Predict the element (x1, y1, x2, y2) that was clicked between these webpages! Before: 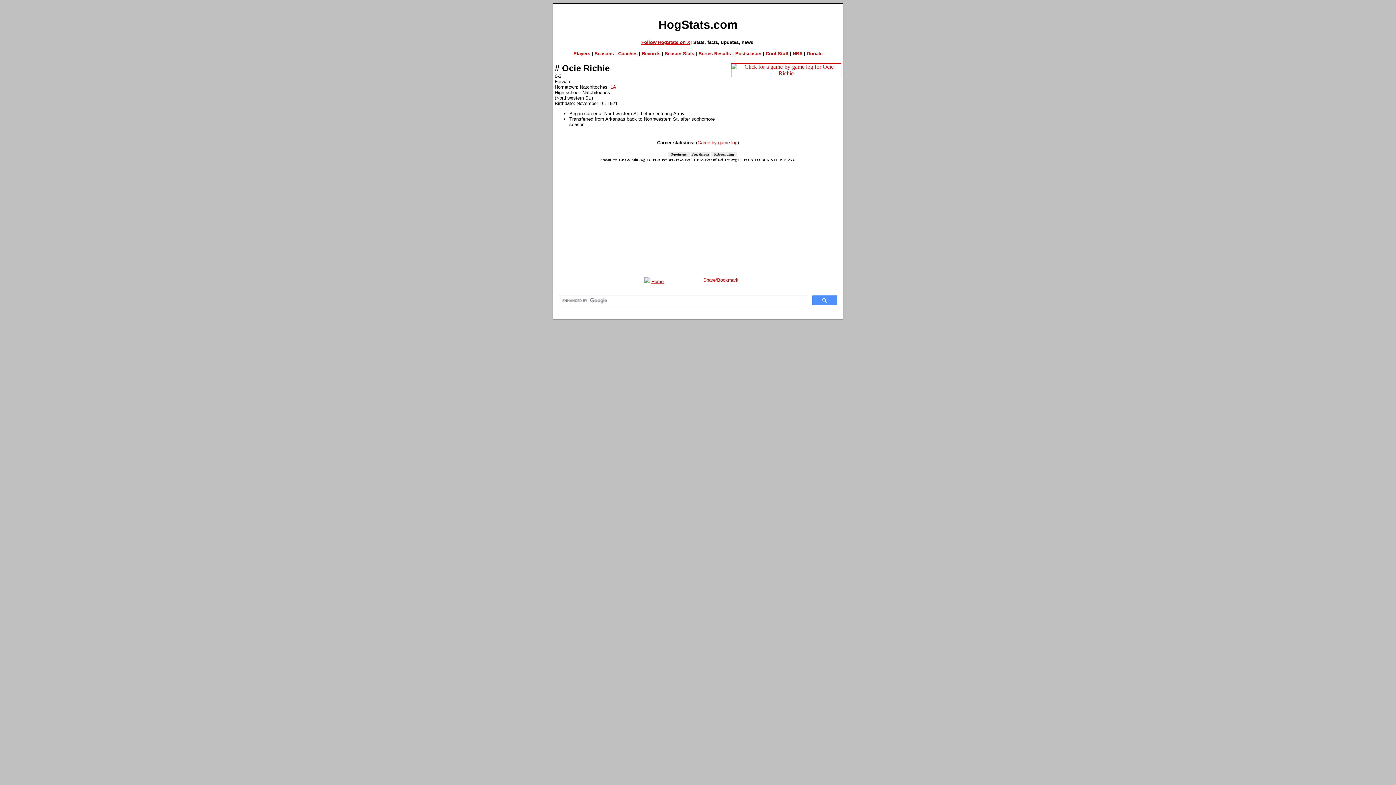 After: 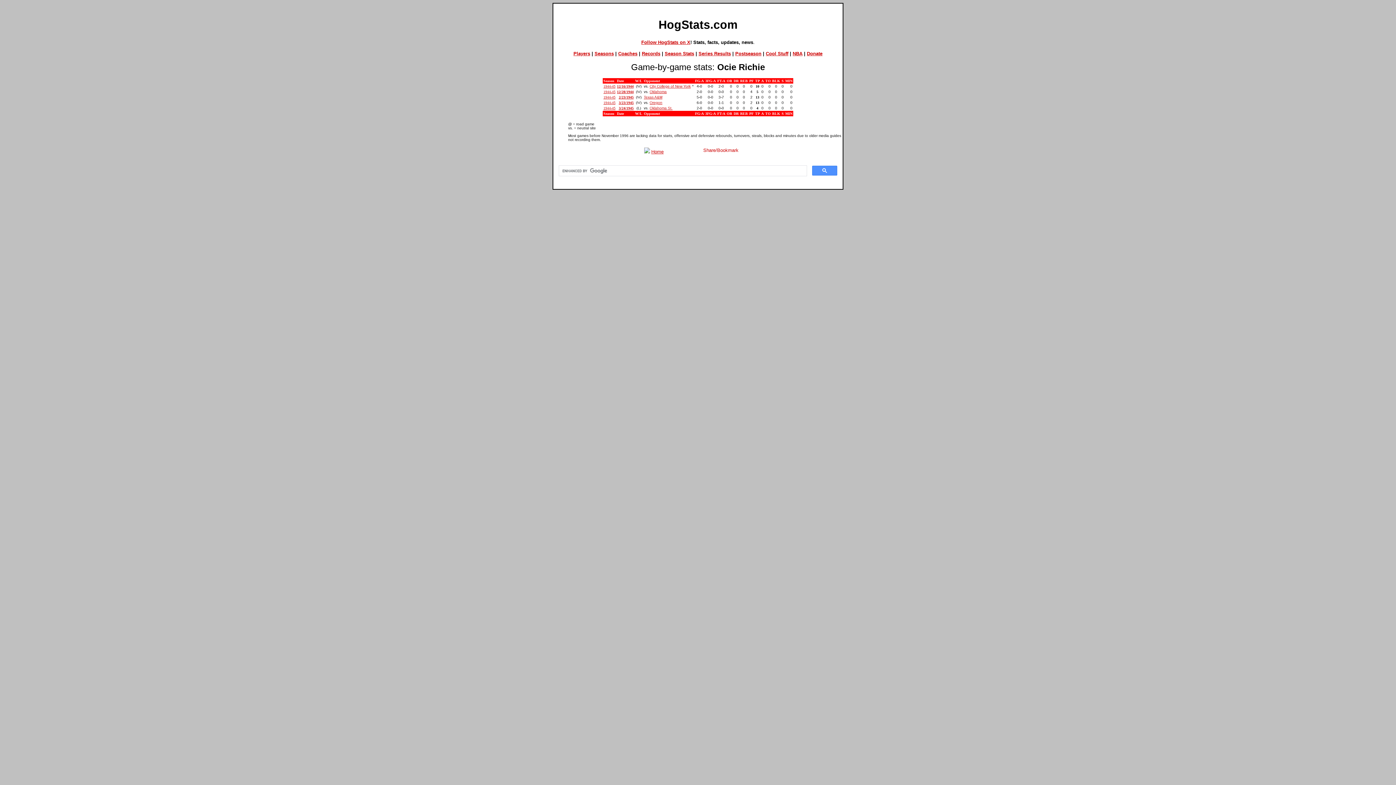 Action: label: Game-by-game log bbox: (697, 139, 737, 145)